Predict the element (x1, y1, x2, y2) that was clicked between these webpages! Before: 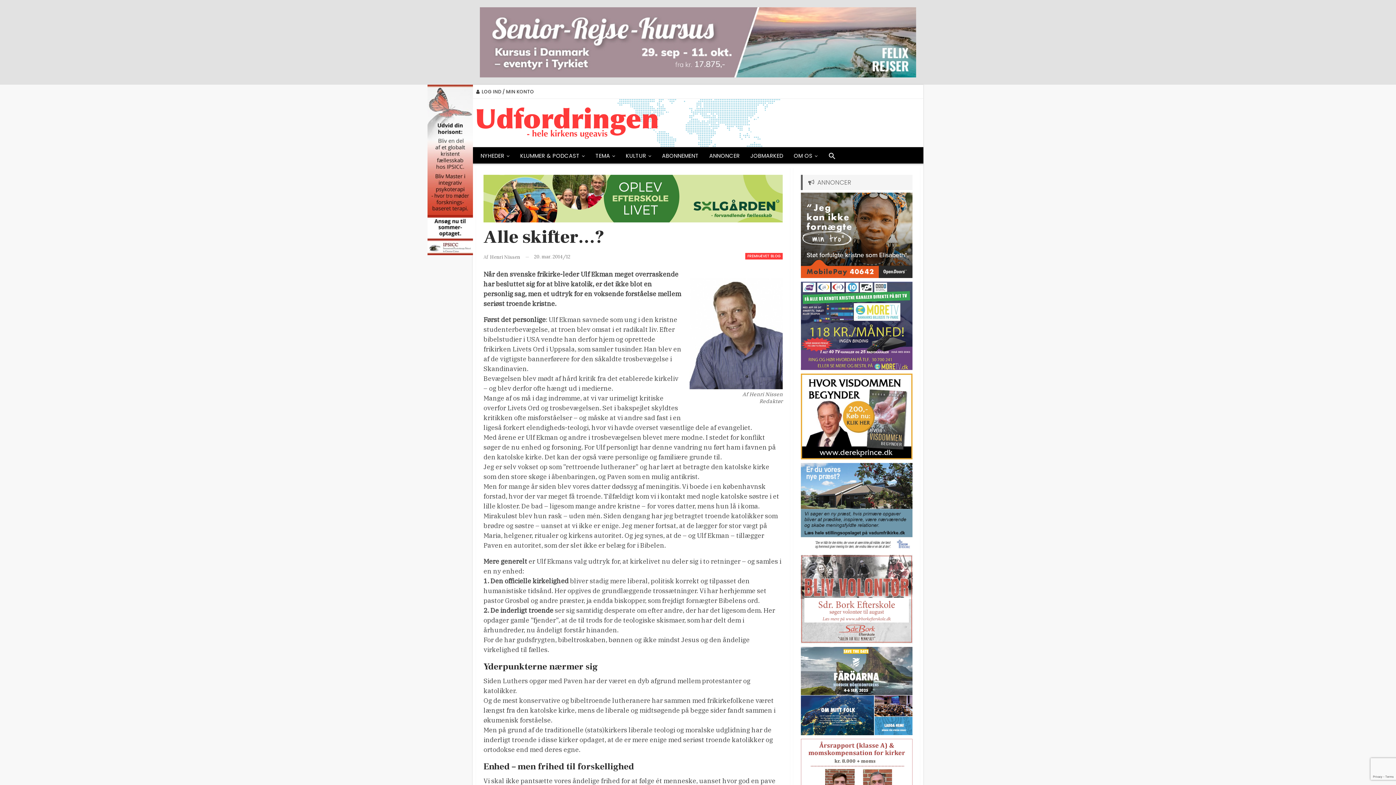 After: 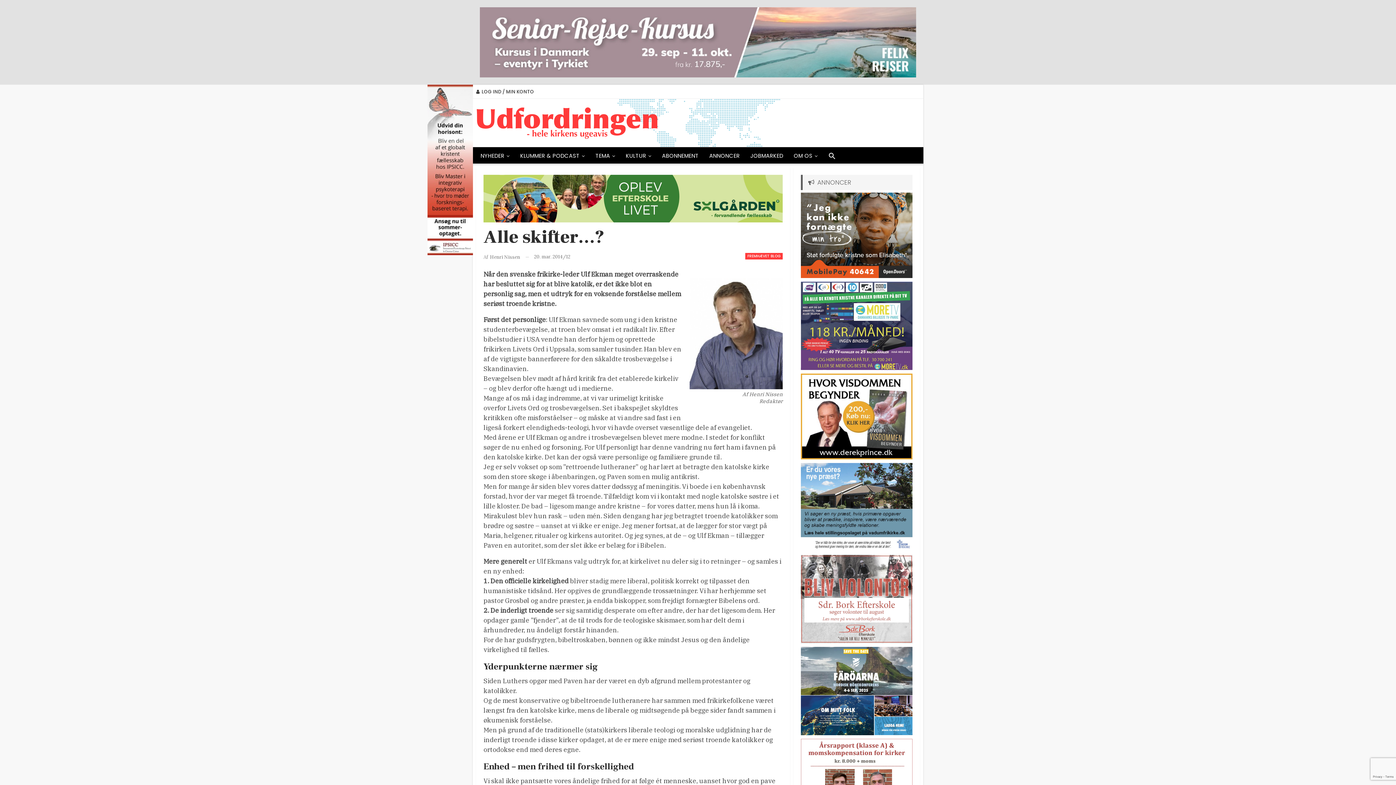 Action: bbox: (801, 322, 912, 328)